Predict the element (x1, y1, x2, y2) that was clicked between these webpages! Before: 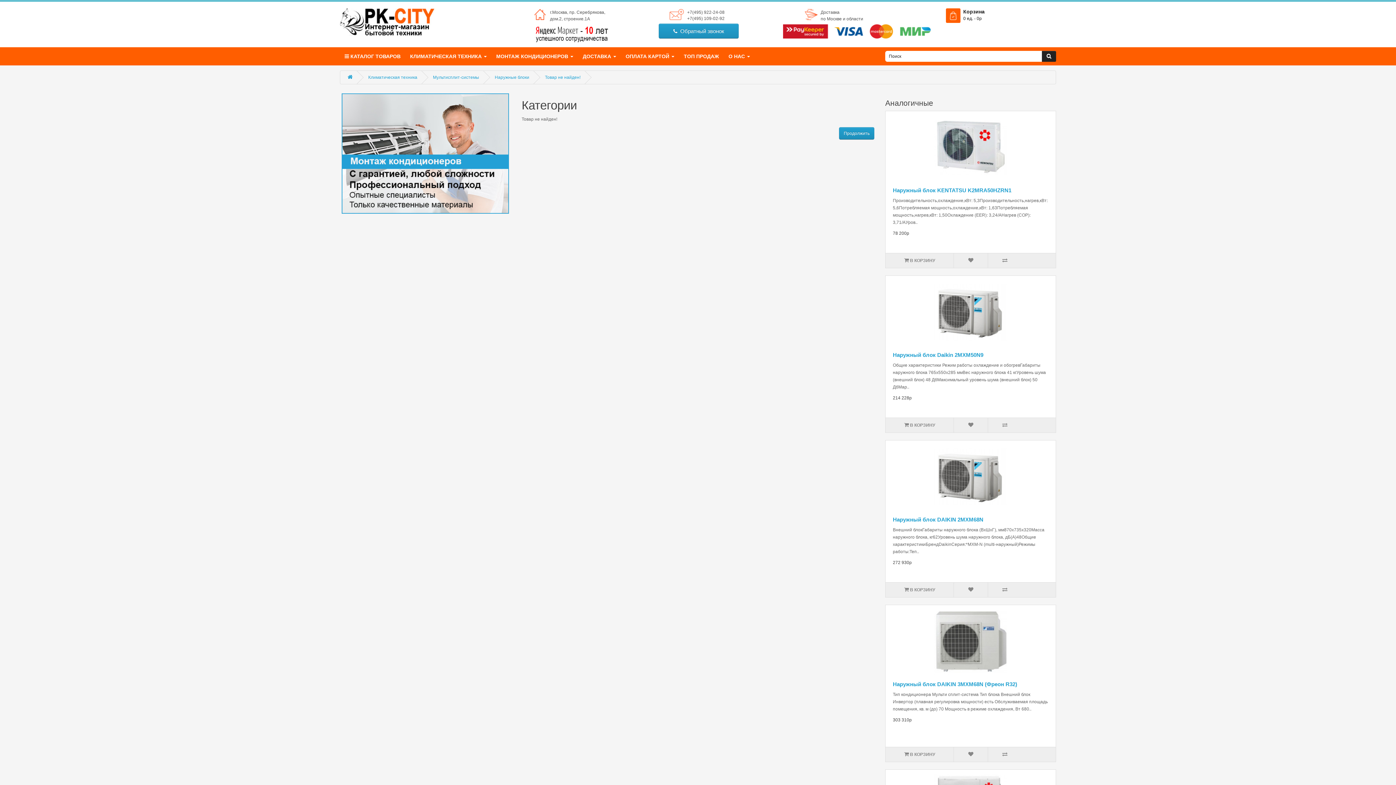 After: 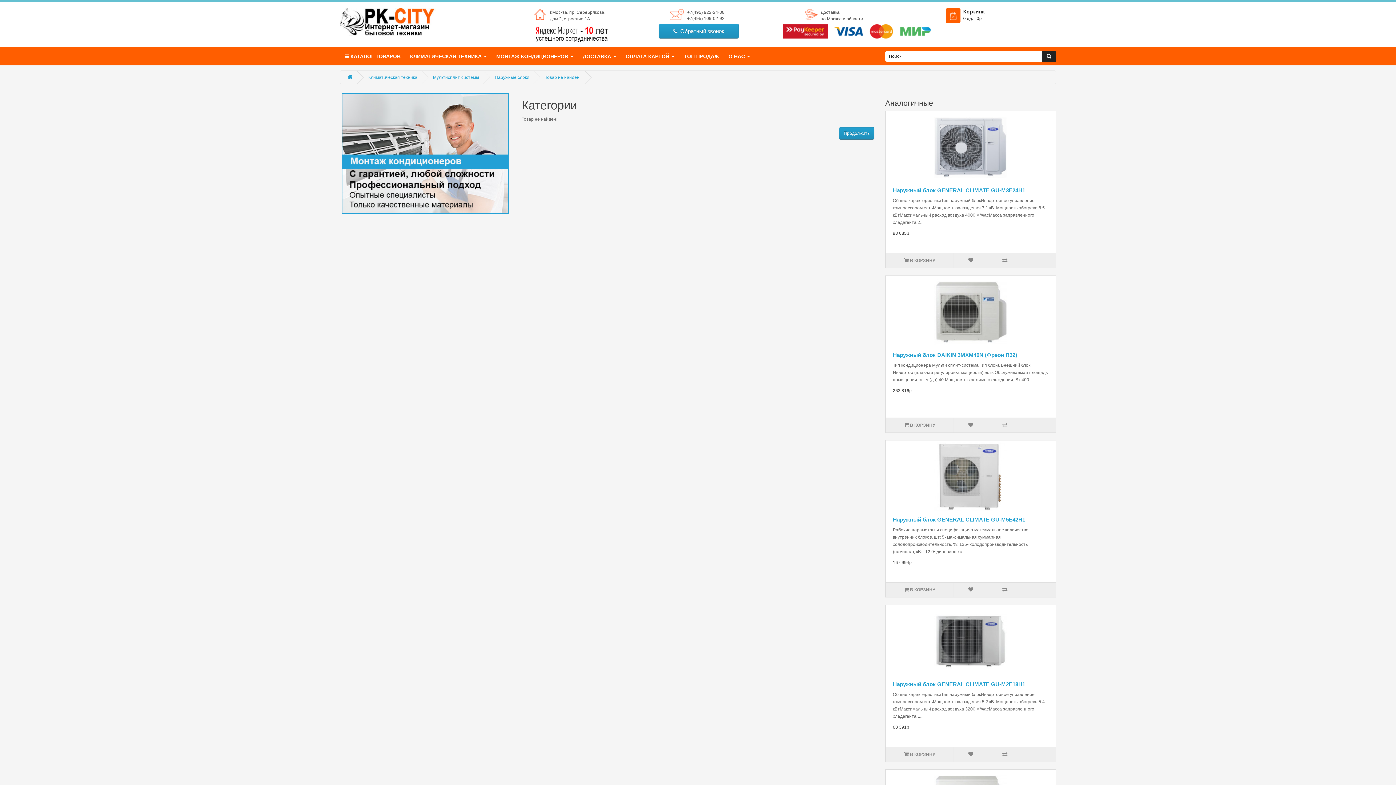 Action: label: Товар не найден! bbox: (545, 74, 580, 80)